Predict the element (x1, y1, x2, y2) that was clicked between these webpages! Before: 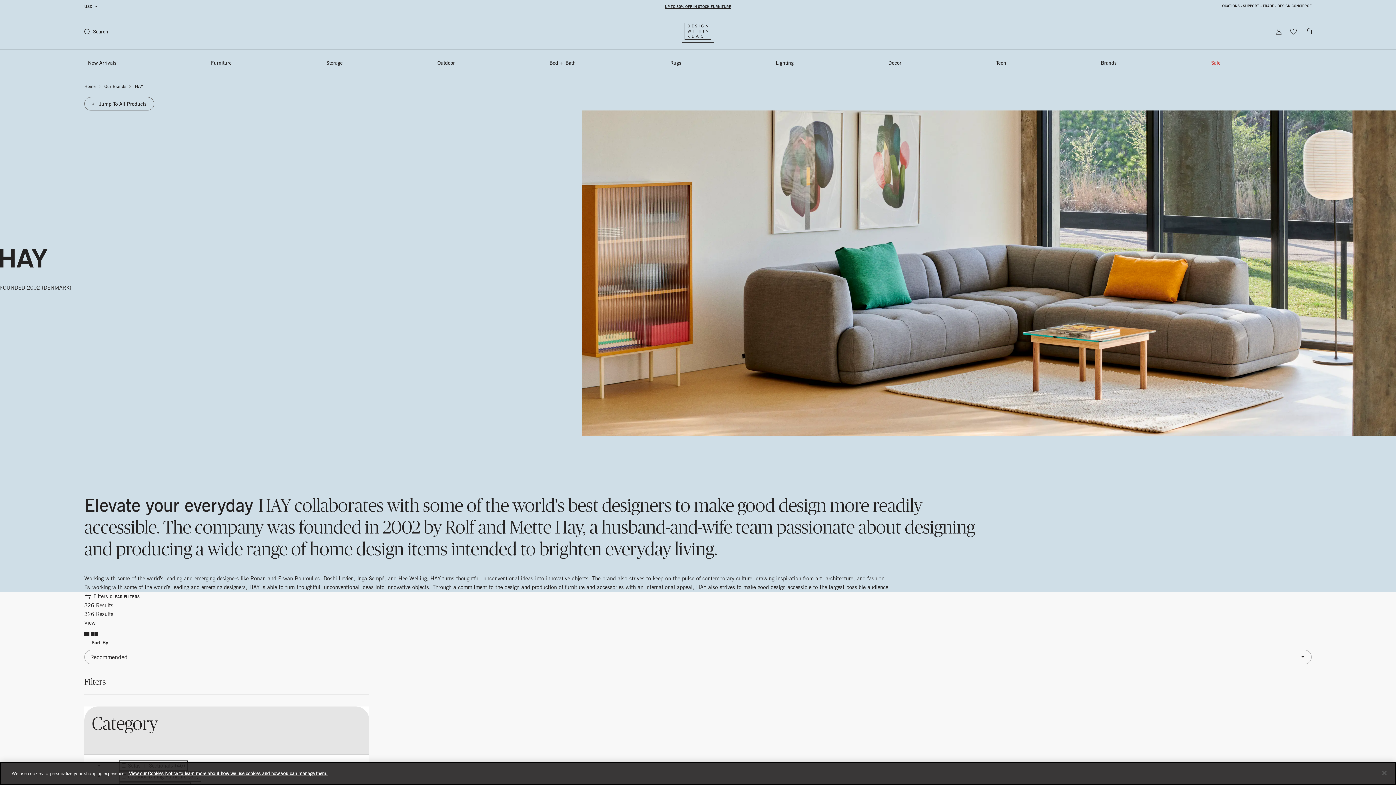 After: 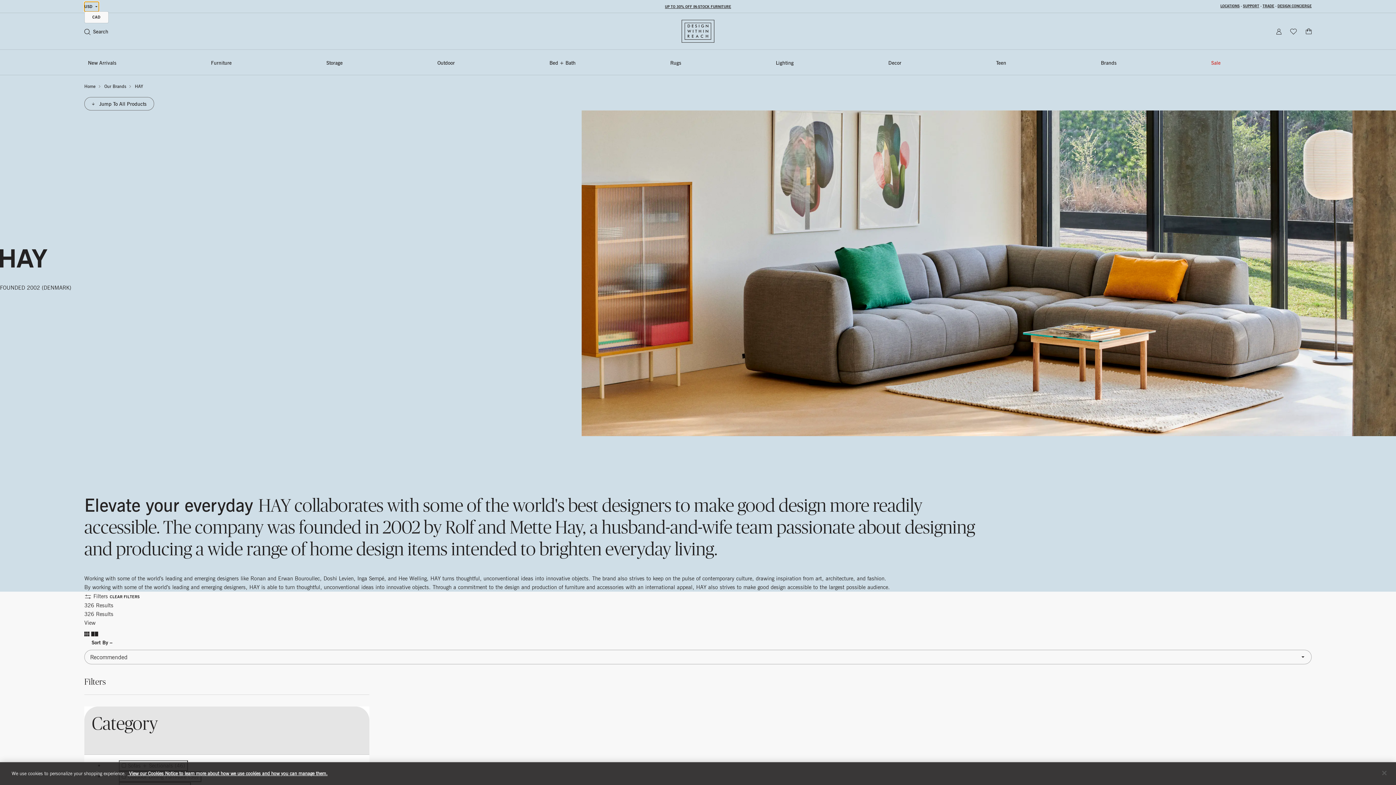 Action: bbox: (84, 1, 98, 11) label: USD 